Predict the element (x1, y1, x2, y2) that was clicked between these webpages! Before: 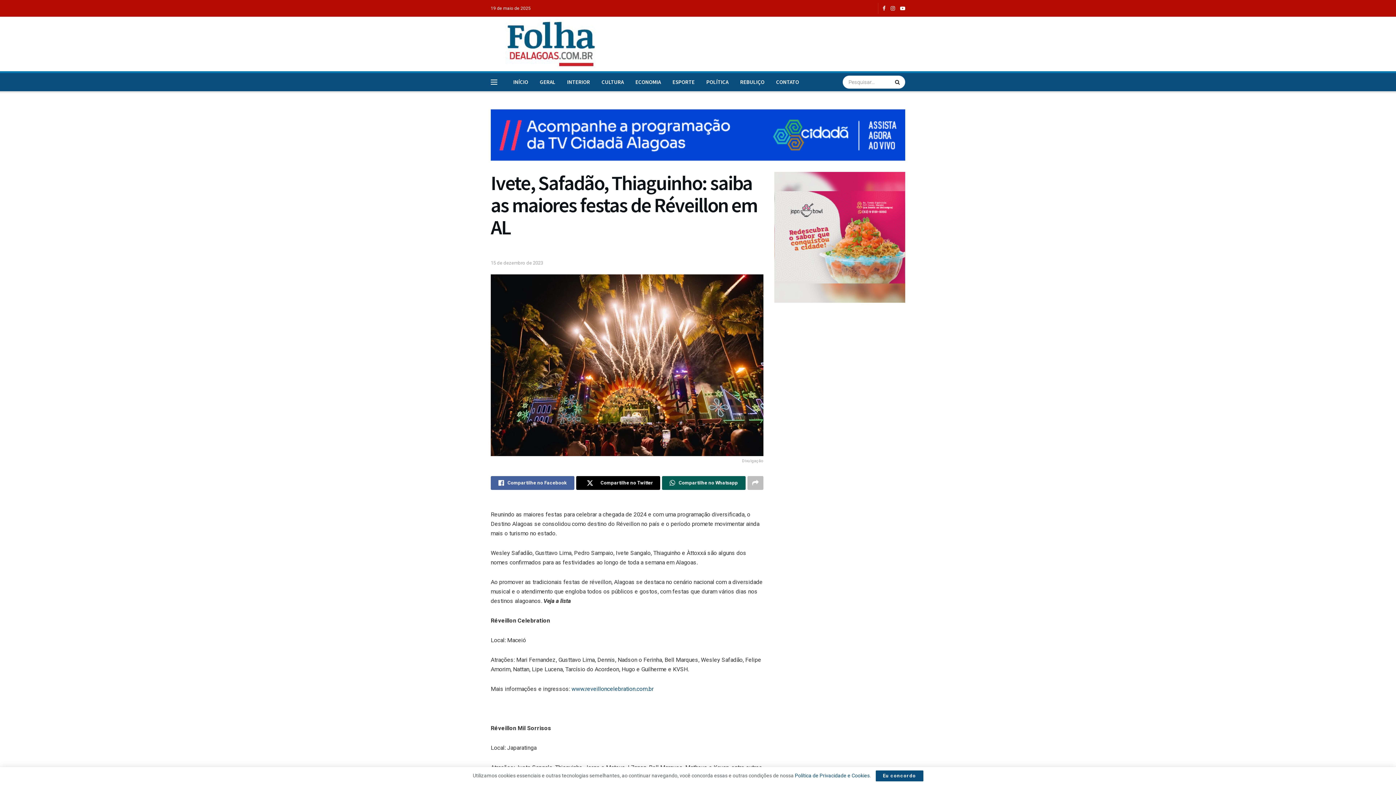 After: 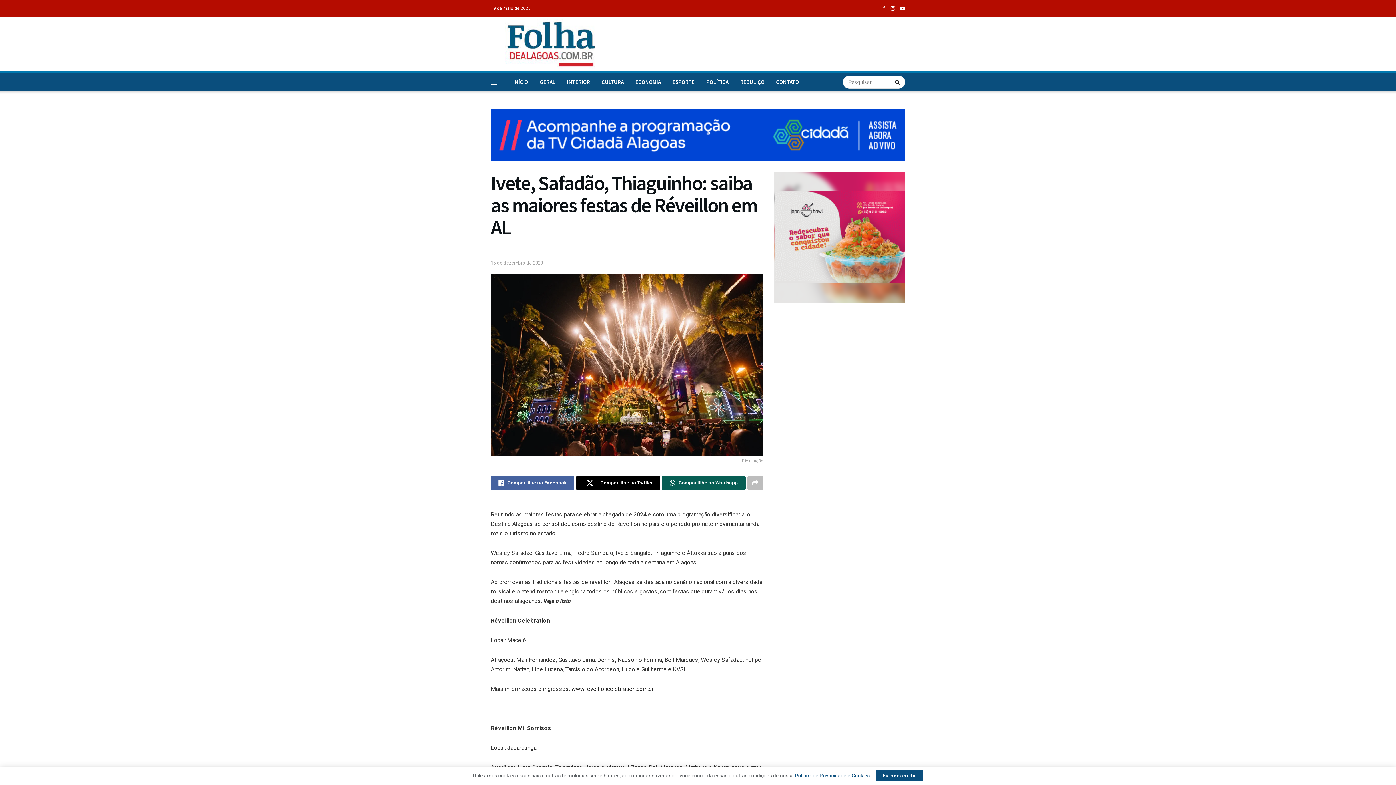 Action: bbox: (571, 685, 653, 692) label: www.reveilloncelebration.com.br